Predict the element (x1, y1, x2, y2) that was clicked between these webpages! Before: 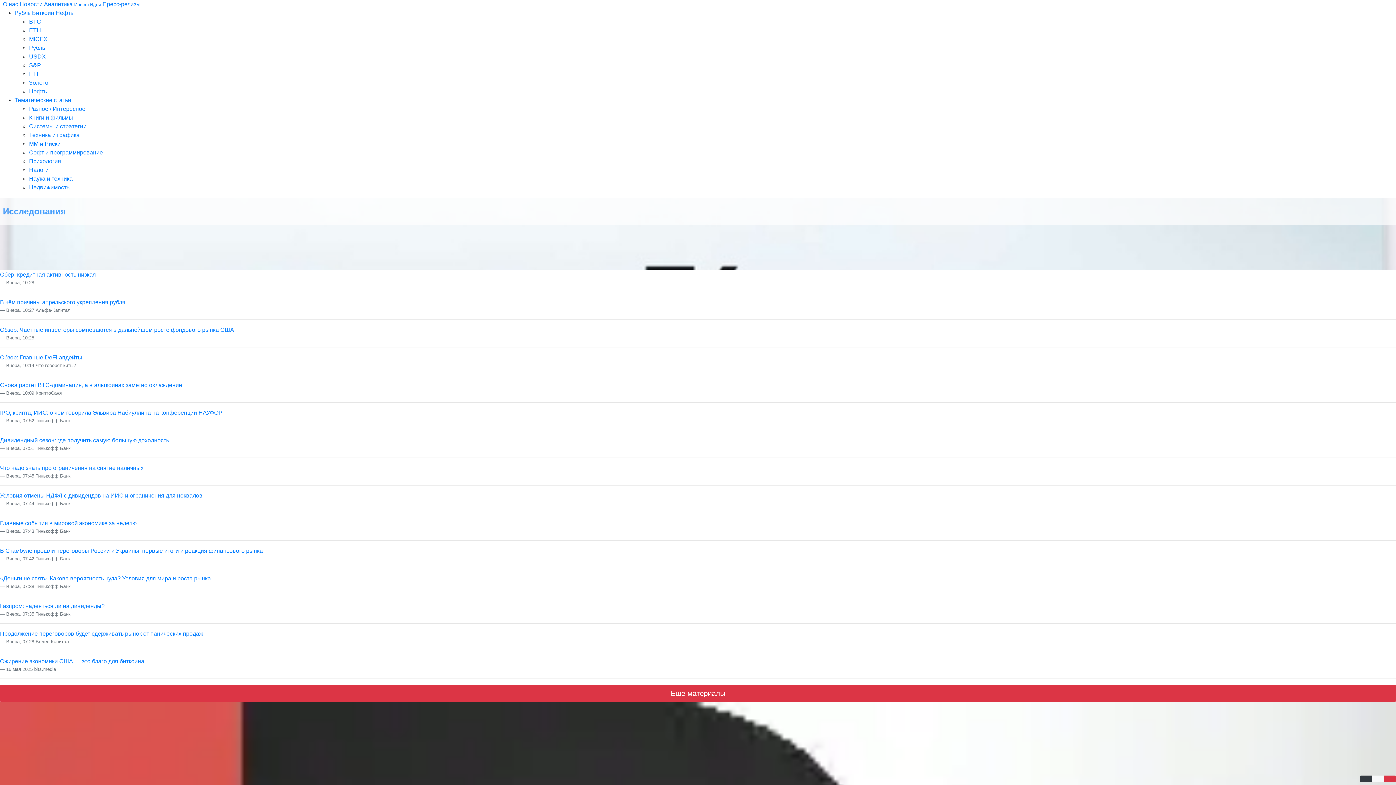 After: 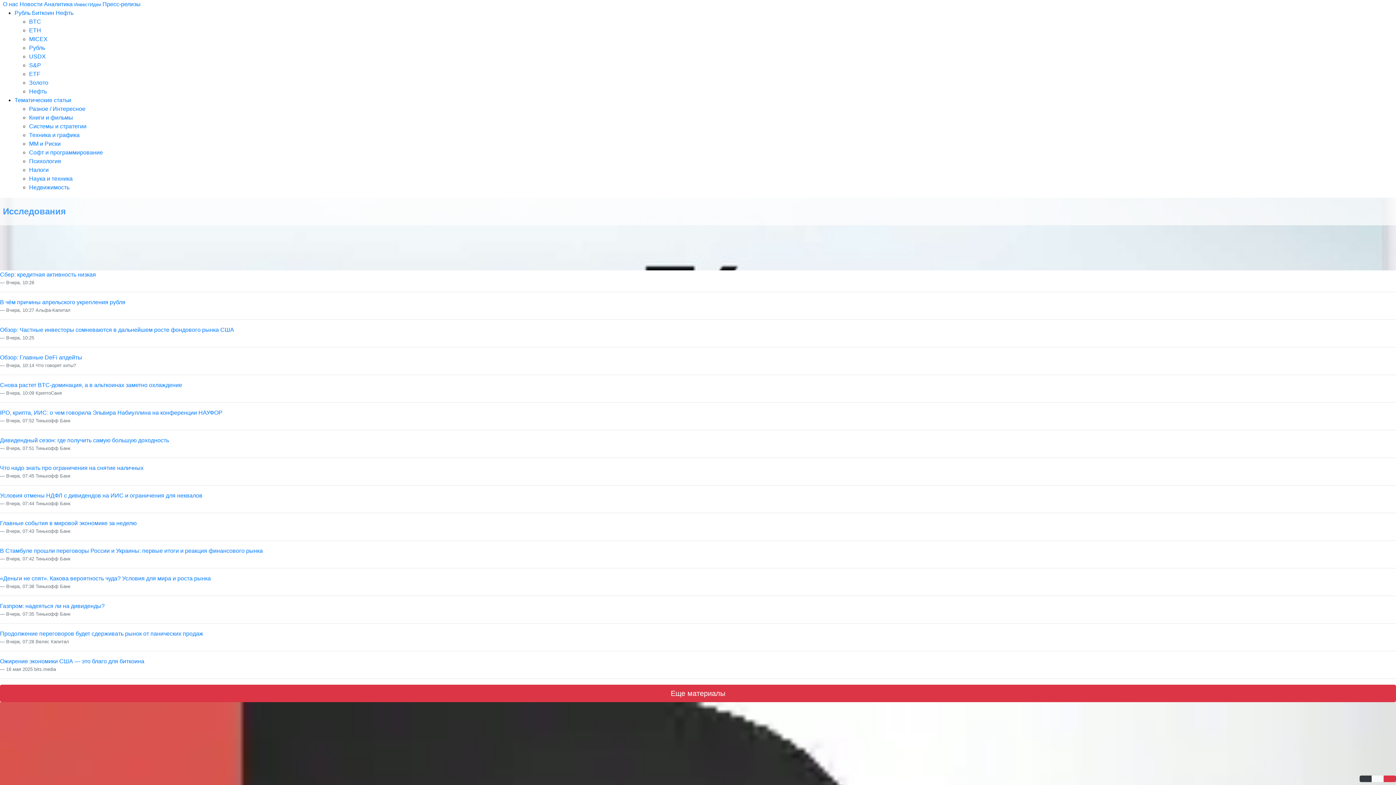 Action: label: IPO, крипта, ИИС: о чем говорила Эльвира Набиуллина на конференции НАУФОР bbox: (0, 409, 222, 416)